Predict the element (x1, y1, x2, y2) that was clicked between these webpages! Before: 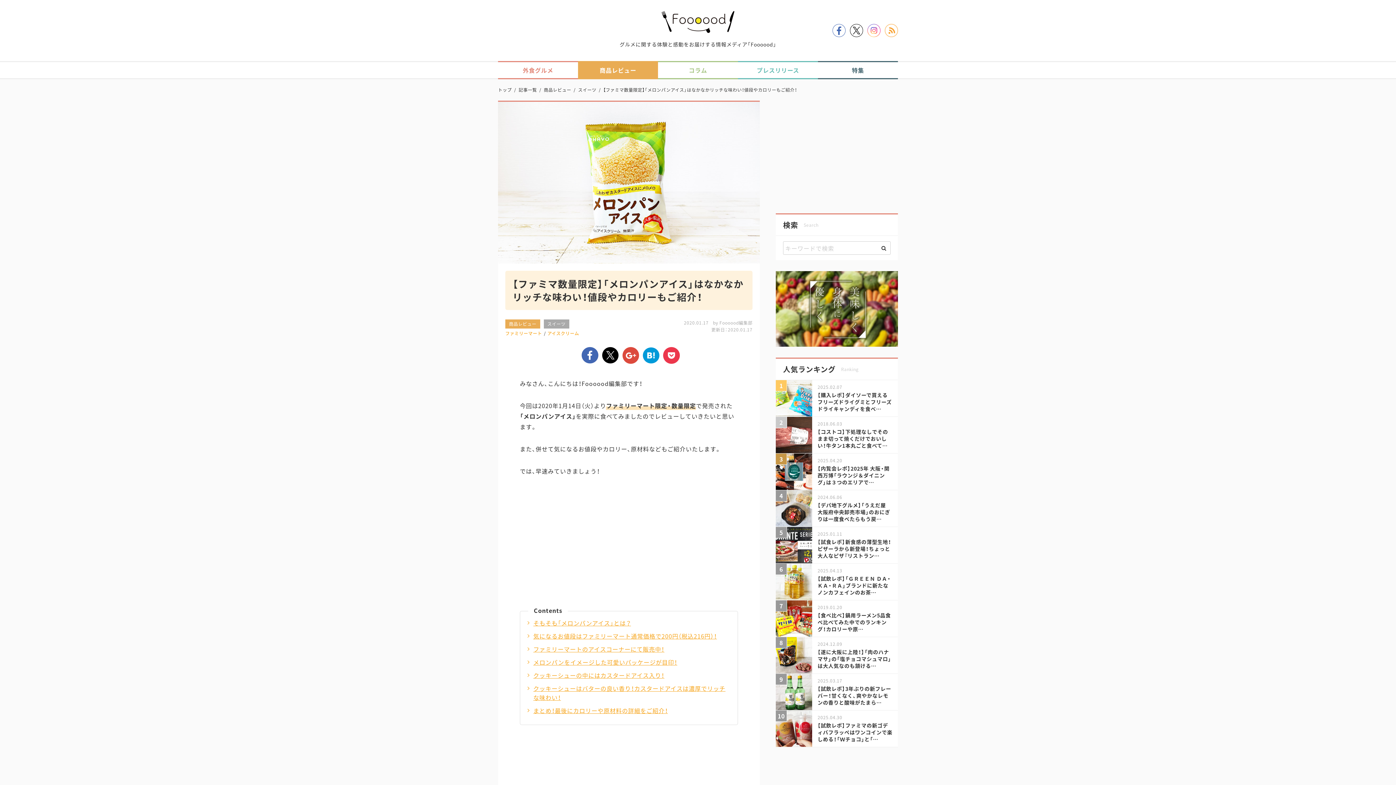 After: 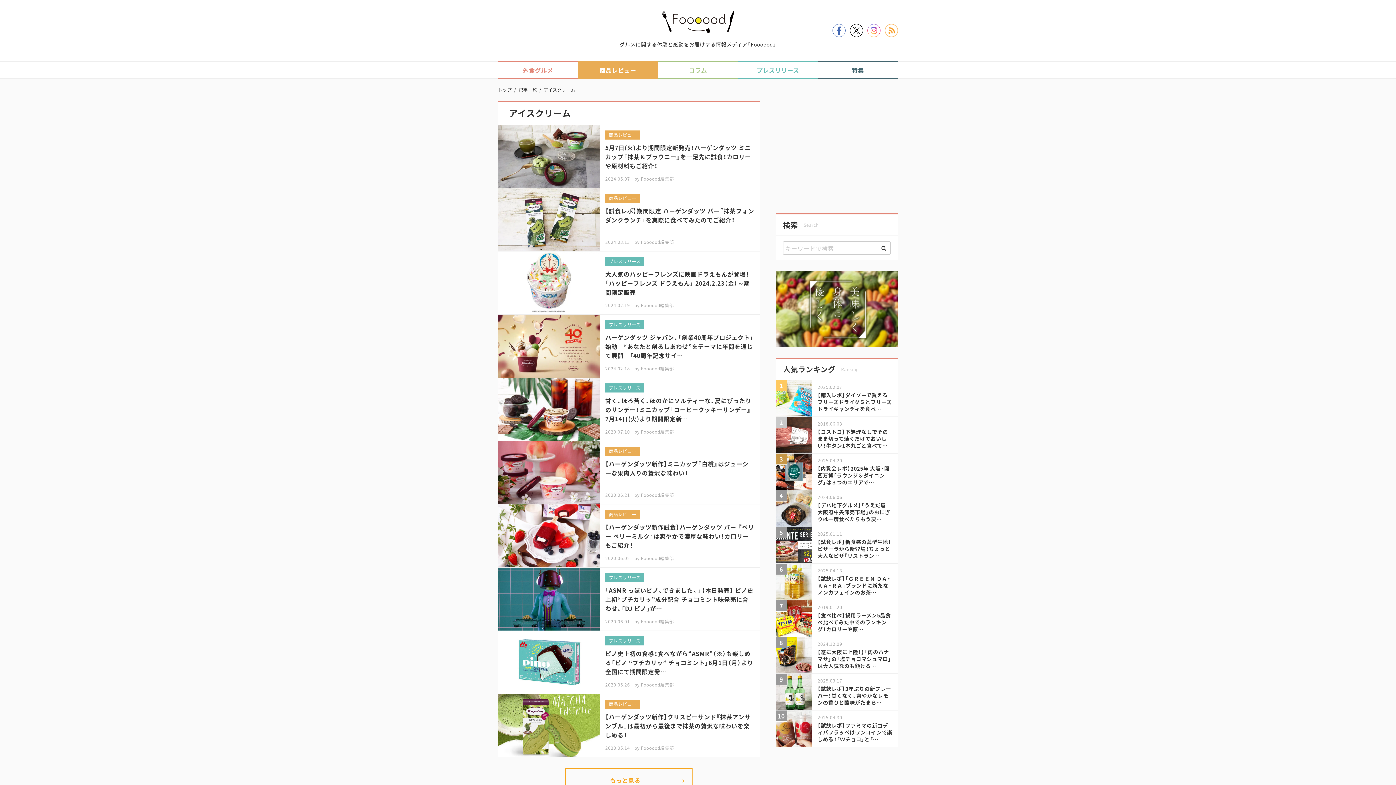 Action: label: アイスクリーム bbox: (547, 330, 579, 336)